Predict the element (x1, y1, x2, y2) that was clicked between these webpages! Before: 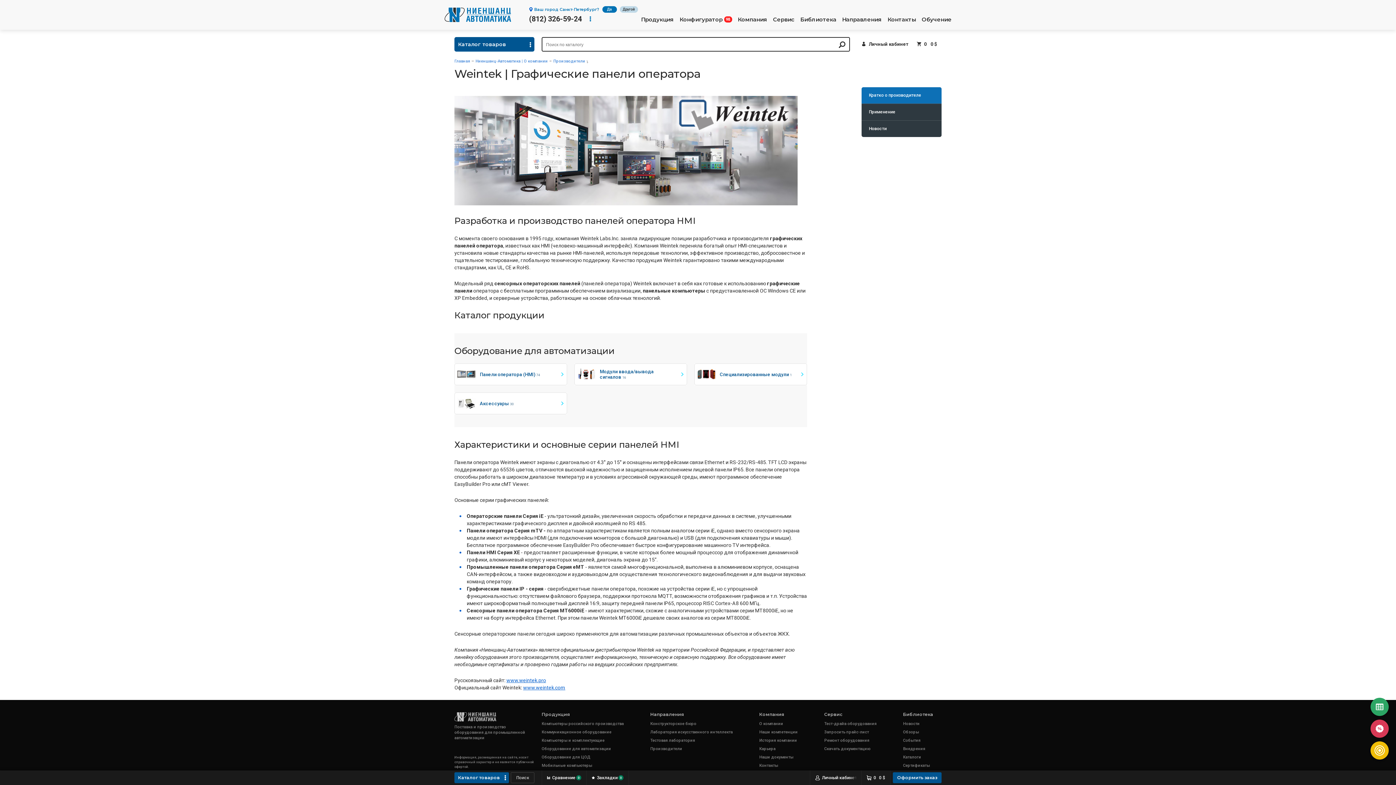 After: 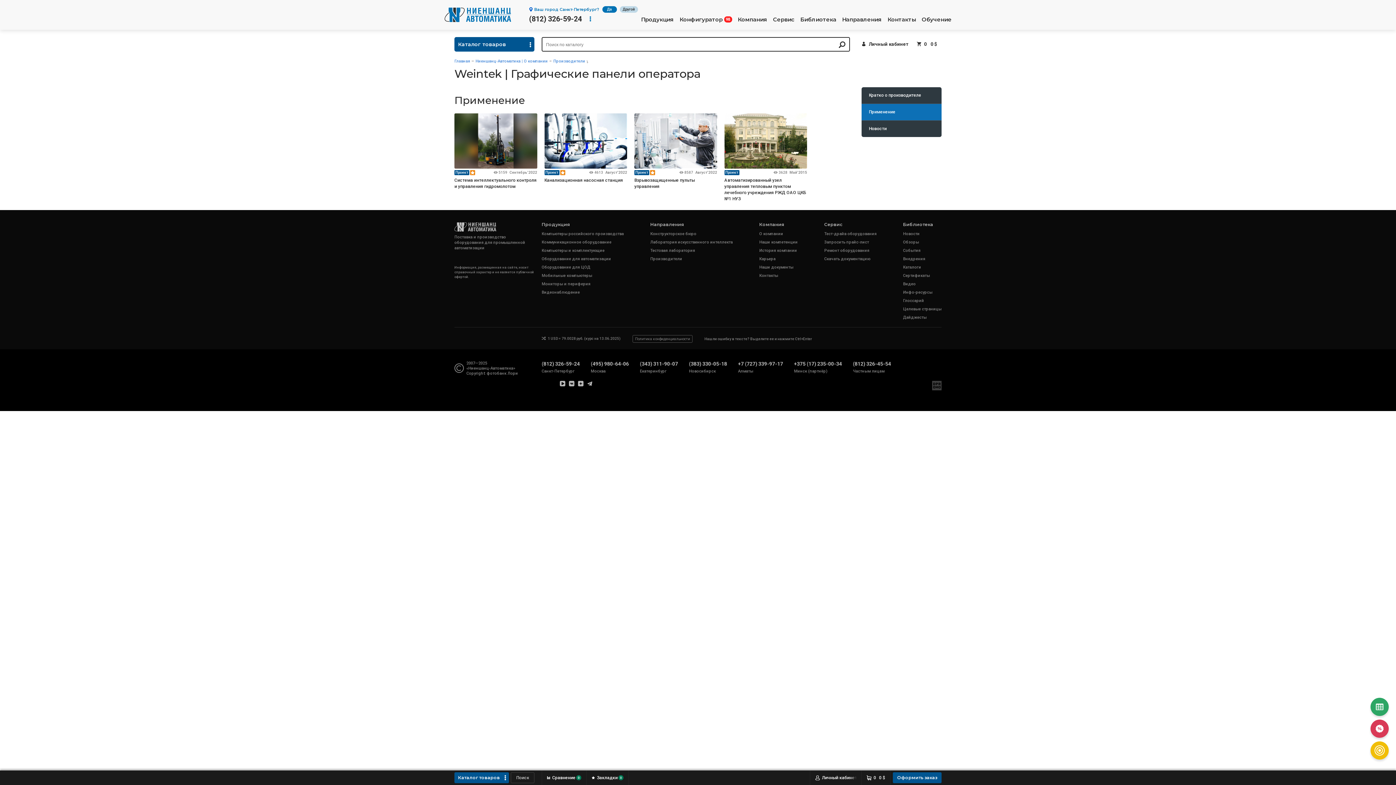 Action: label: Применение bbox: (861, 104, 941, 120)